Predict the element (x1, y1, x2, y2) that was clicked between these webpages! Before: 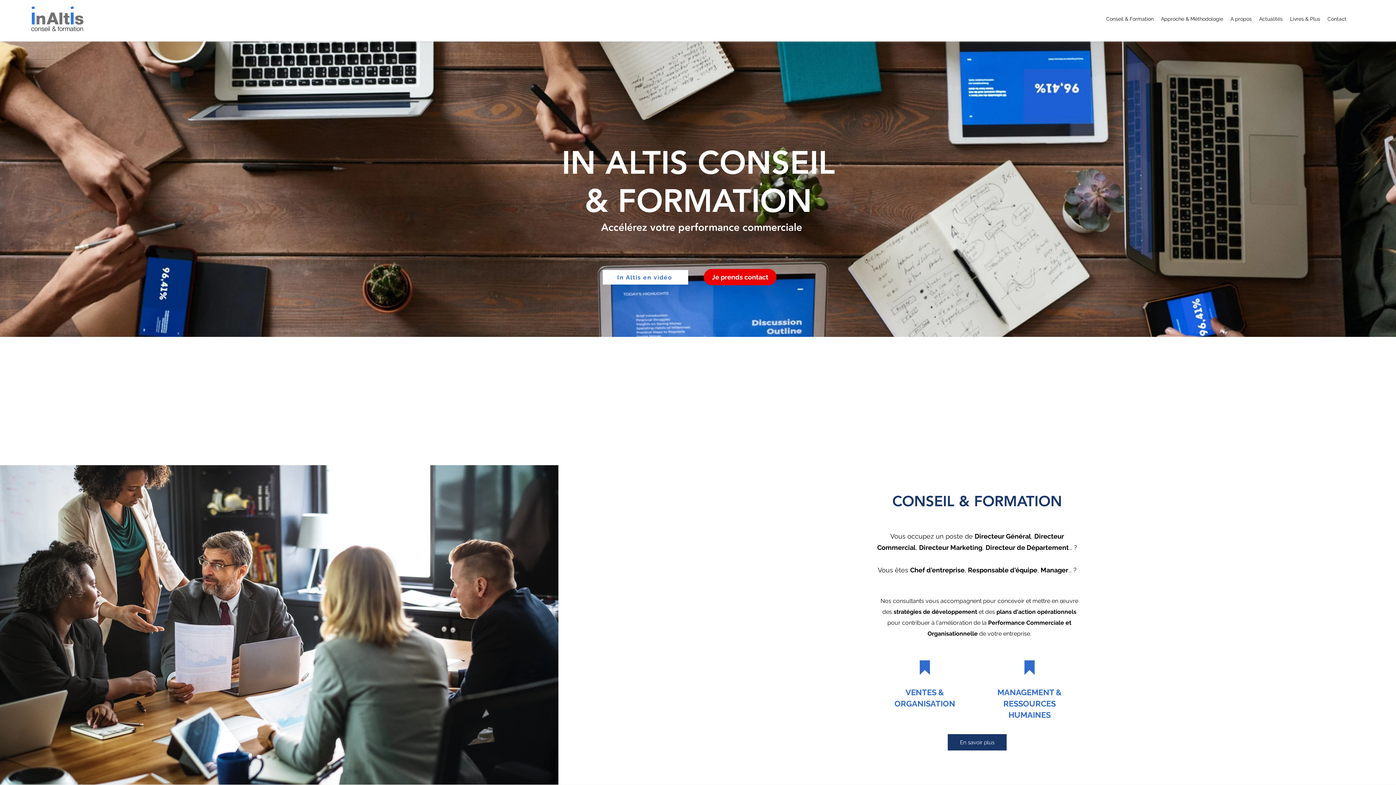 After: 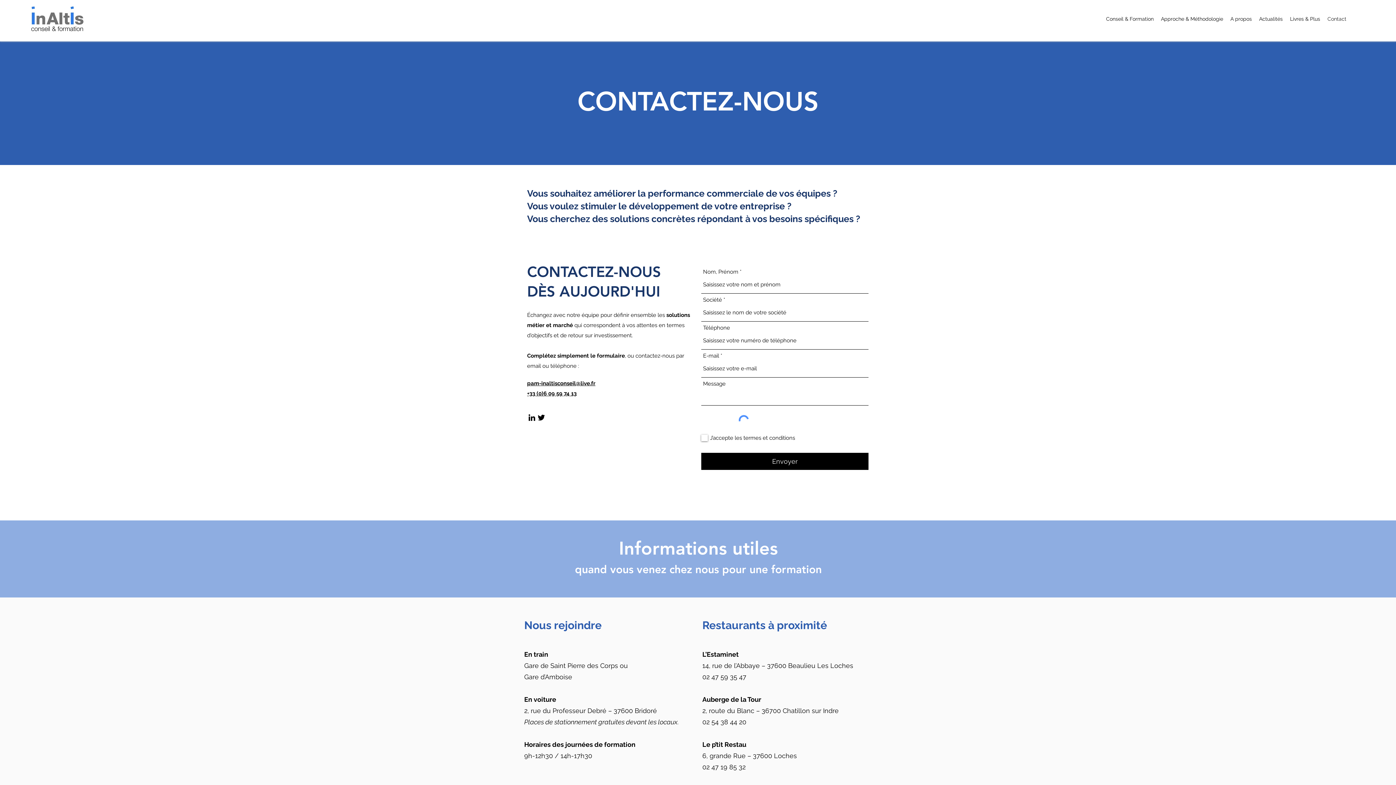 Action: label: Contact bbox: (1324, 13, 1350, 24)